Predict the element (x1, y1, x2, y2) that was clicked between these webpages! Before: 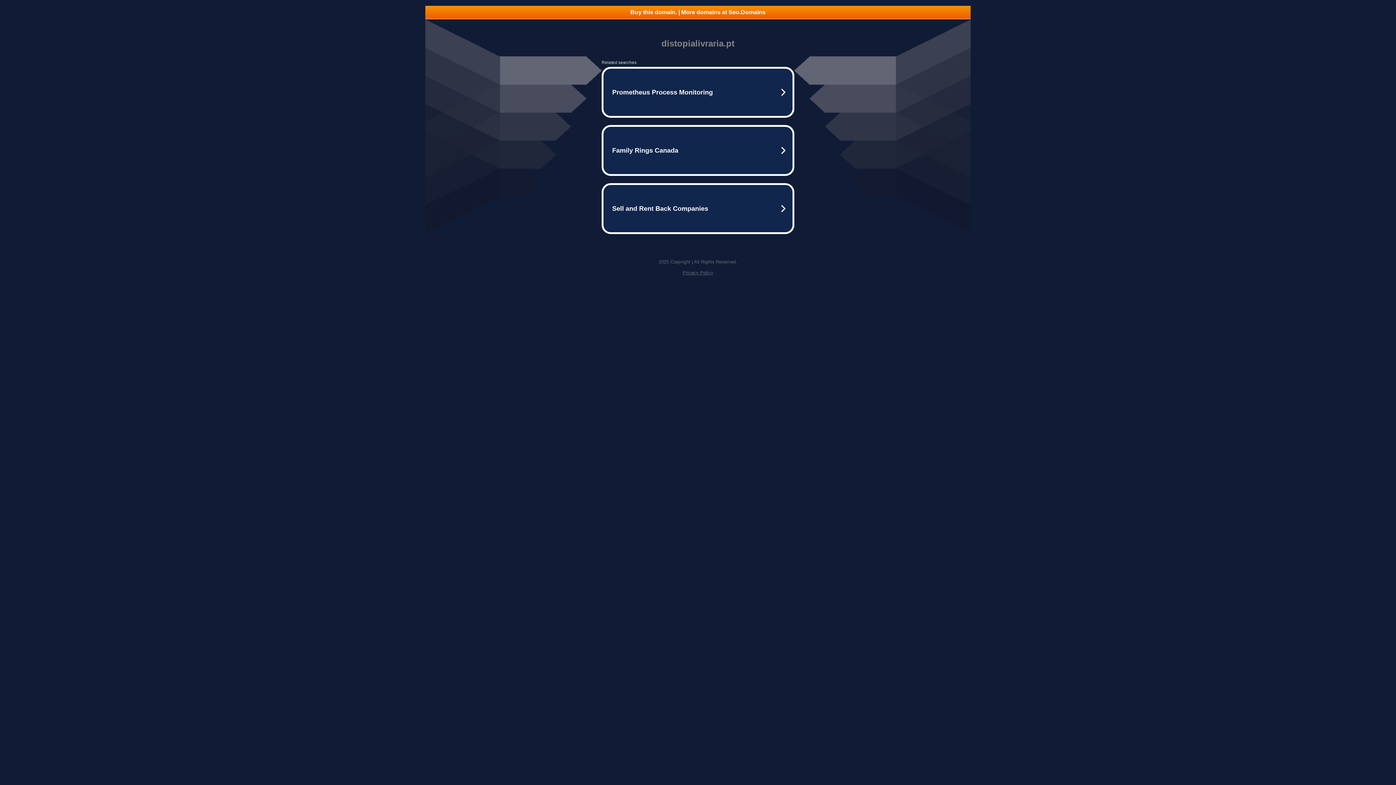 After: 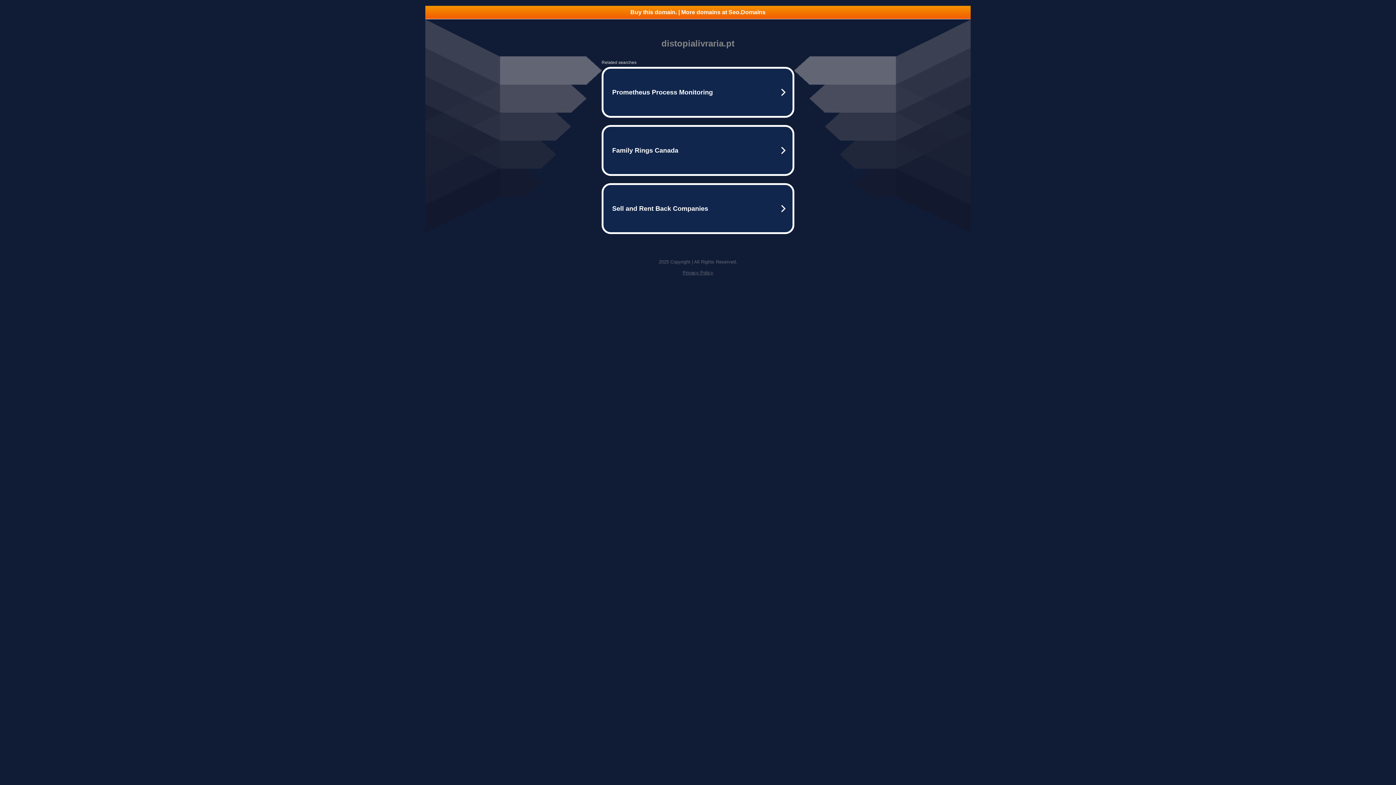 Action: bbox: (682, 270, 713, 275) label: Privacy Policy